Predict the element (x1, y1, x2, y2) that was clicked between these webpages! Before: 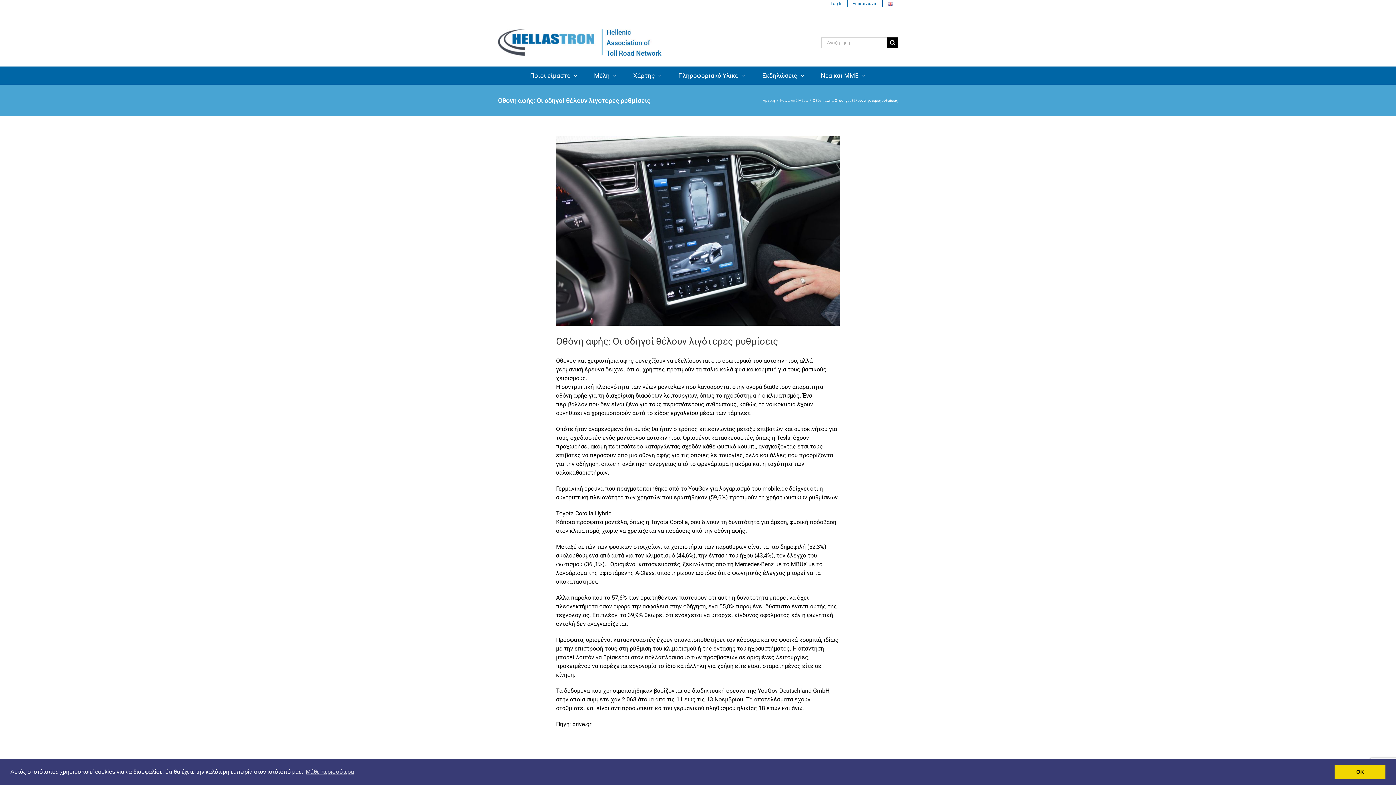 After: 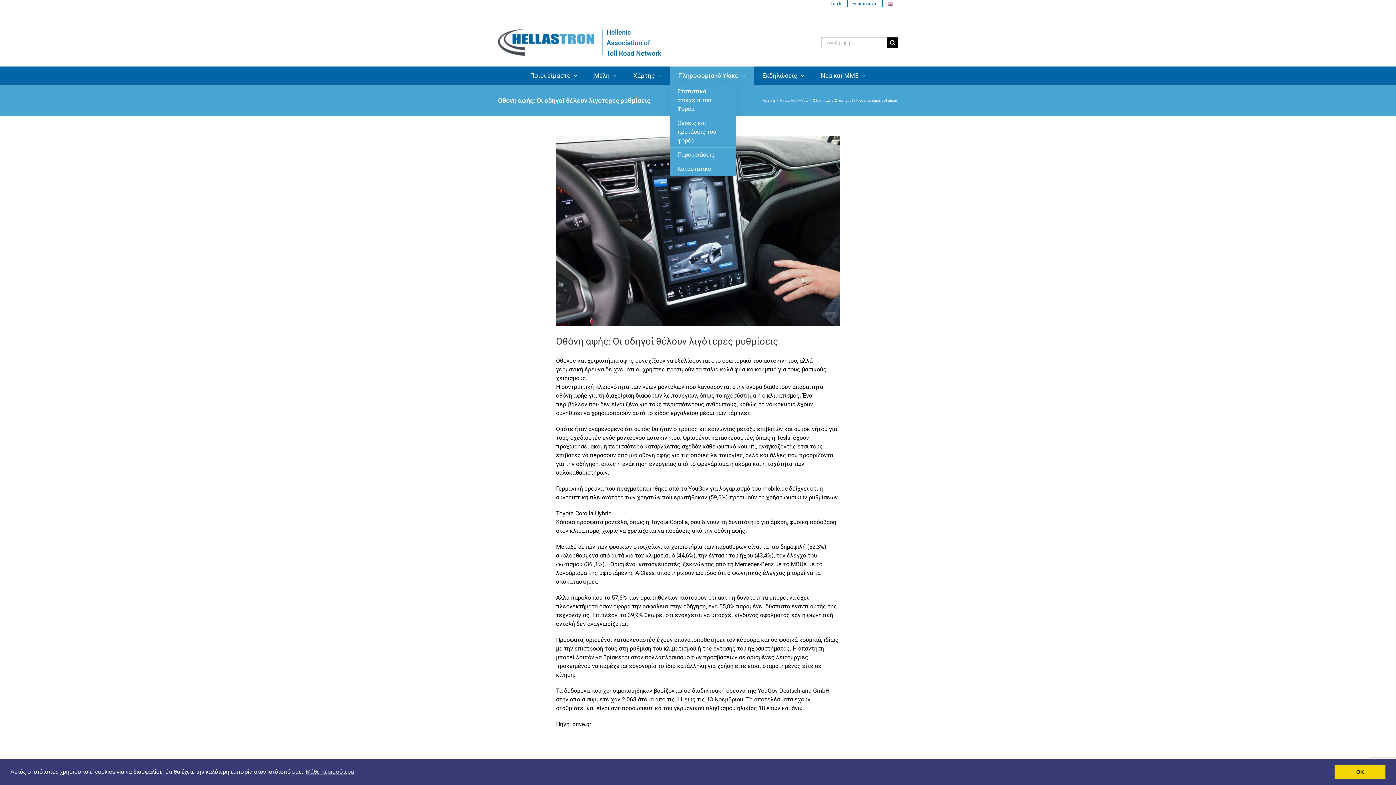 Action: bbox: (670, 66, 754, 84) label: Πληροφοριακό Υλικό